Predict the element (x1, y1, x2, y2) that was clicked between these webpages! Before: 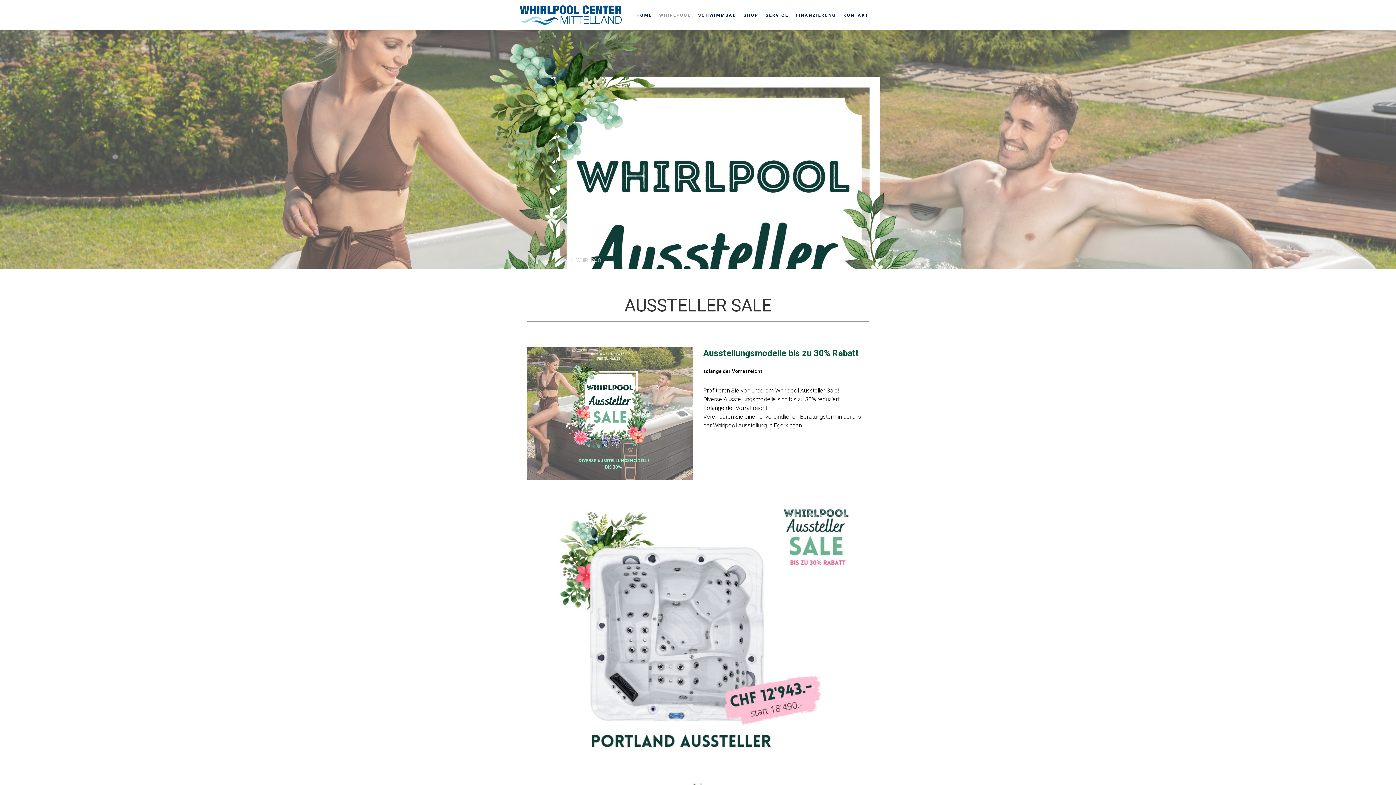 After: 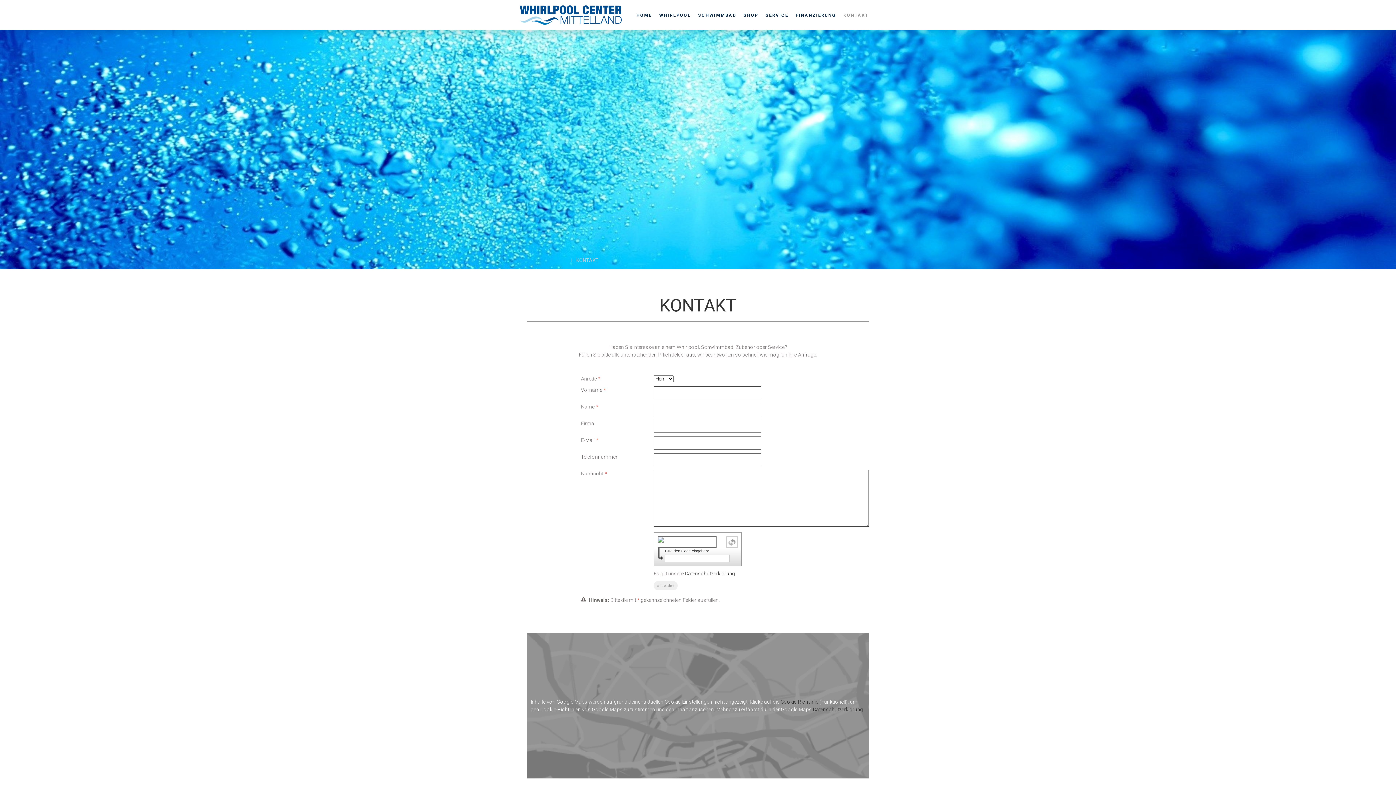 Action: bbox: (839, 8, 872, 22) label: KONTAKT